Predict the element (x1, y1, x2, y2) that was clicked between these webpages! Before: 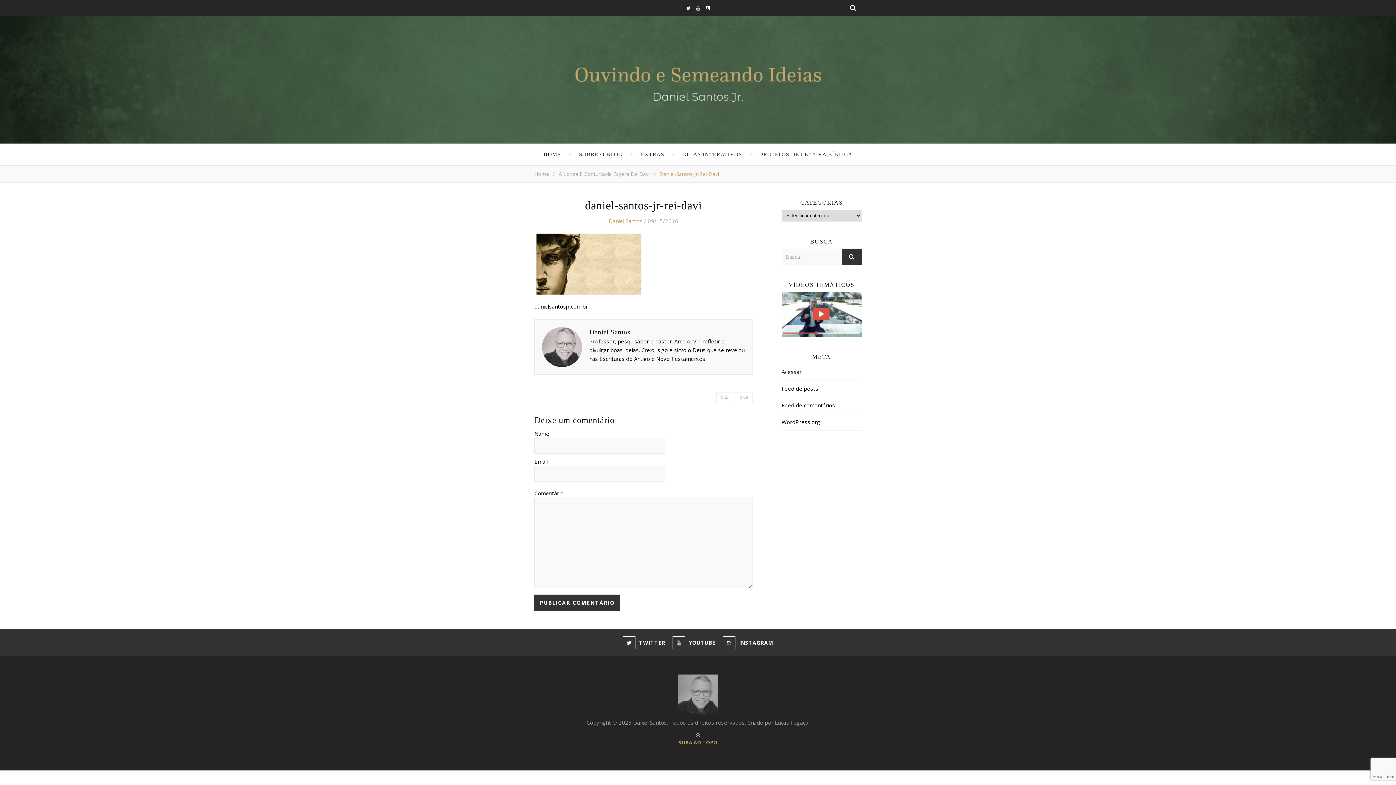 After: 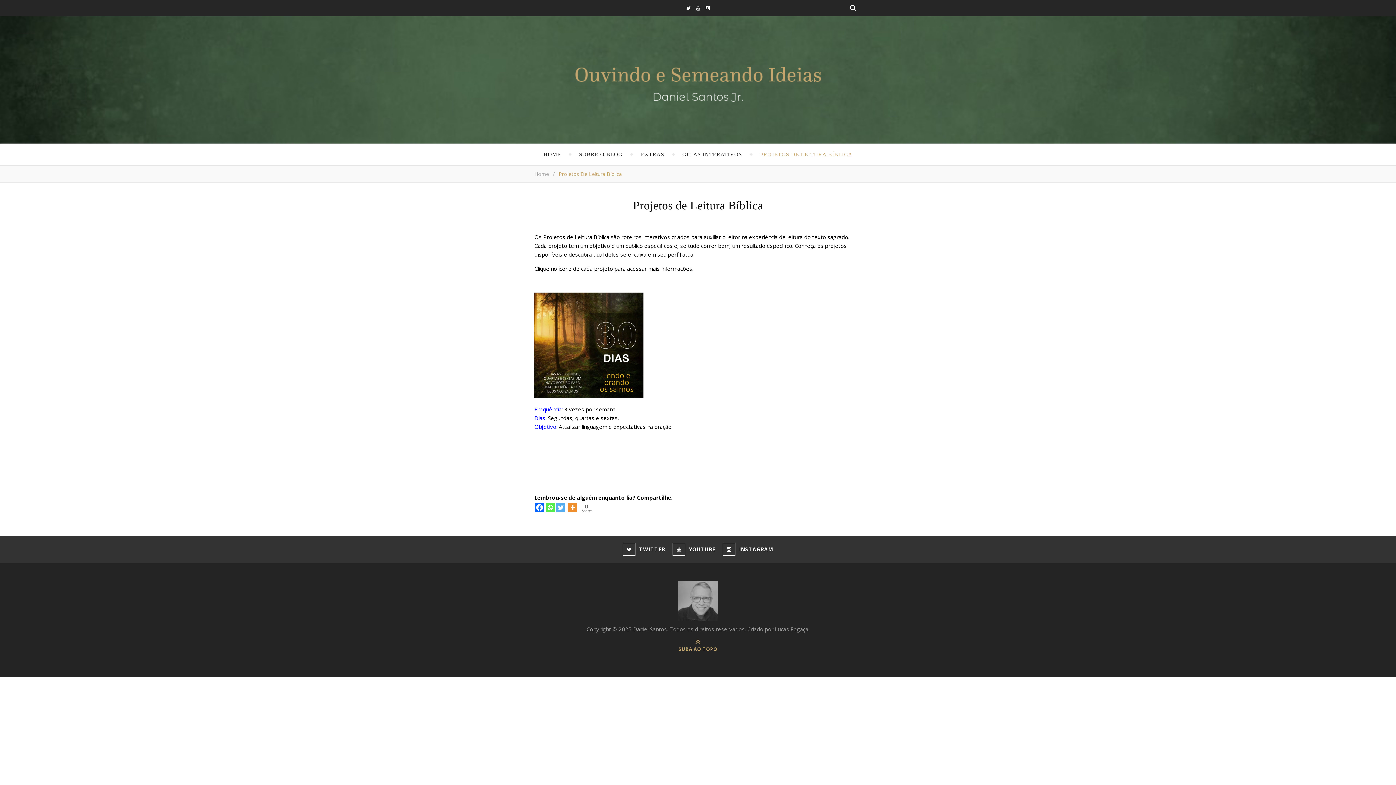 Action: bbox: (760, 143, 852, 165) label: PROJETOS DE LEITURA BÍBLICA